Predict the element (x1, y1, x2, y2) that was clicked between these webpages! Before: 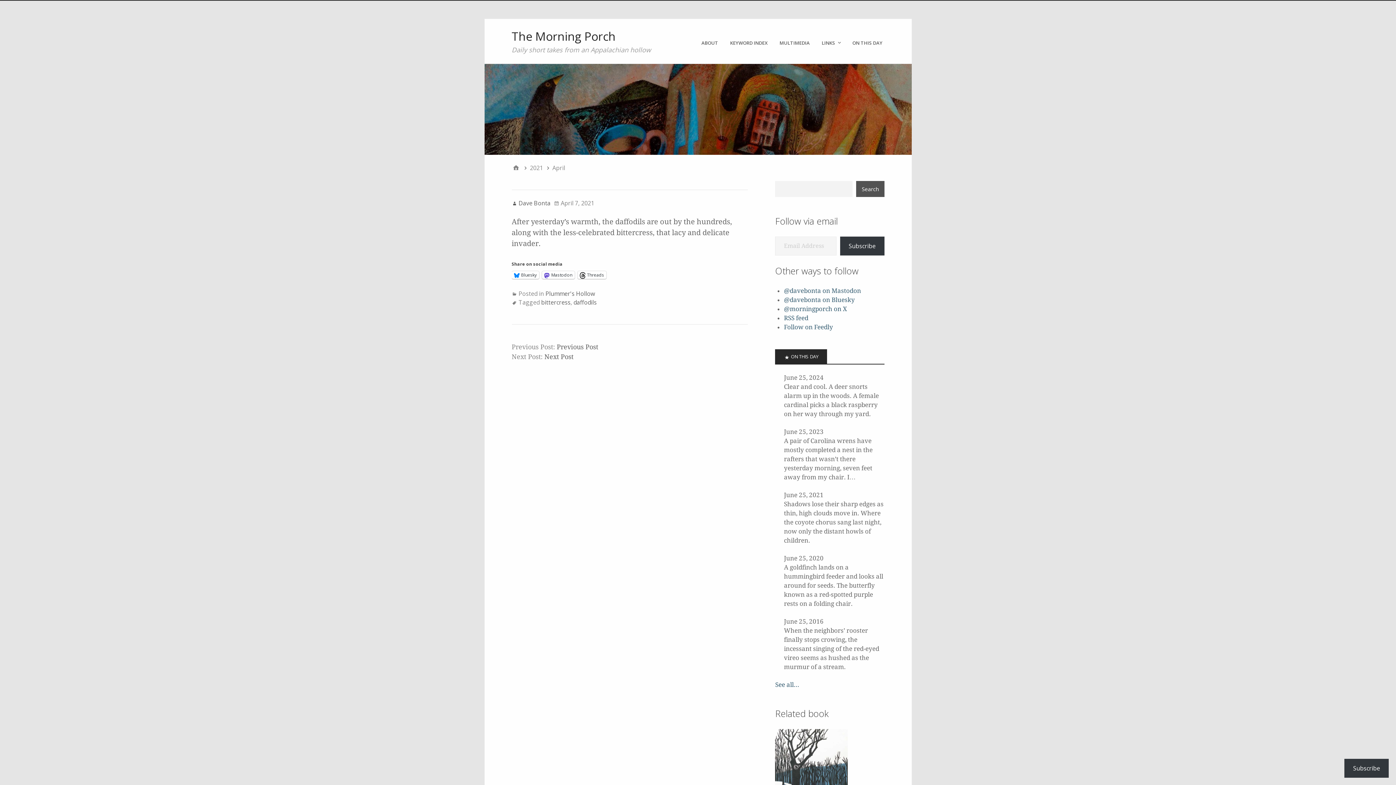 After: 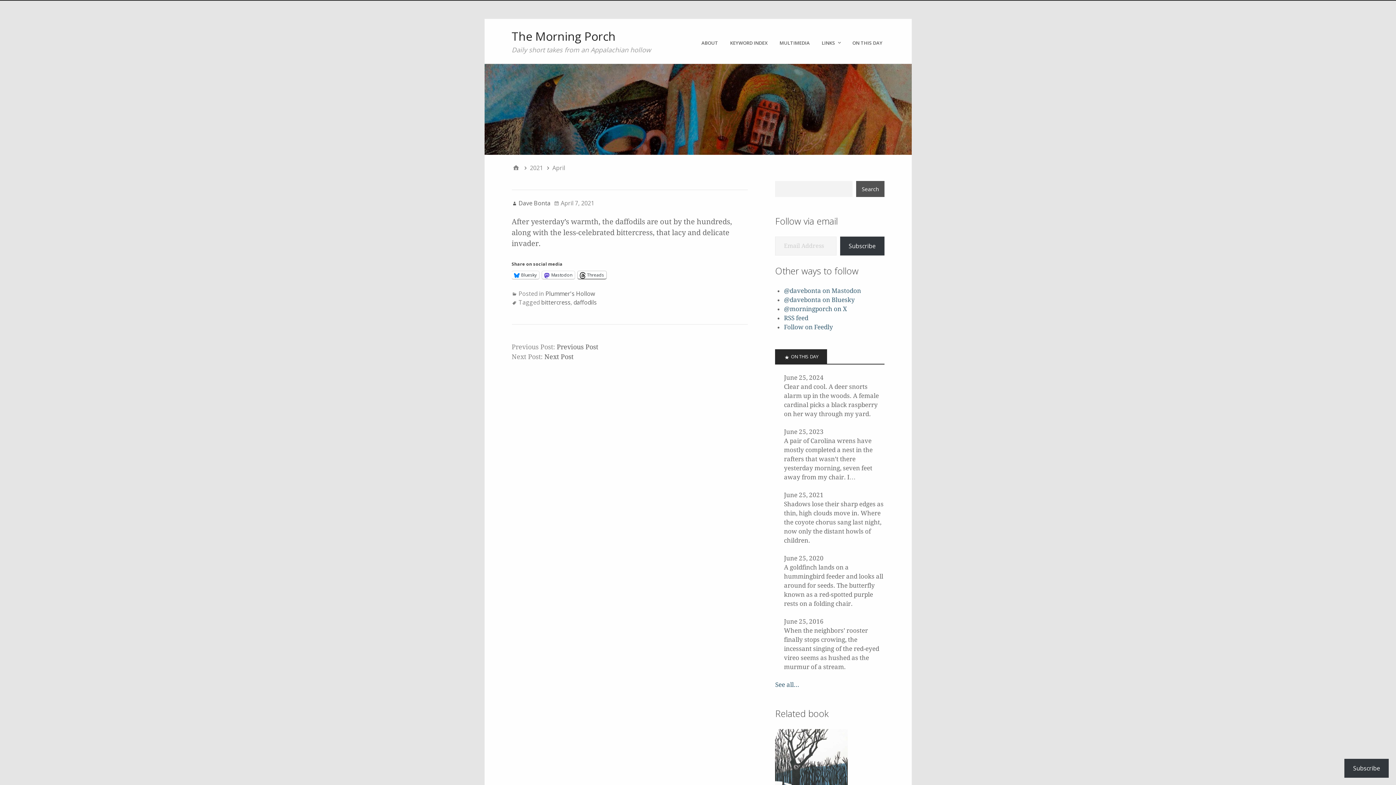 Action: label: Threads bbox: (577, 271, 606, 279)